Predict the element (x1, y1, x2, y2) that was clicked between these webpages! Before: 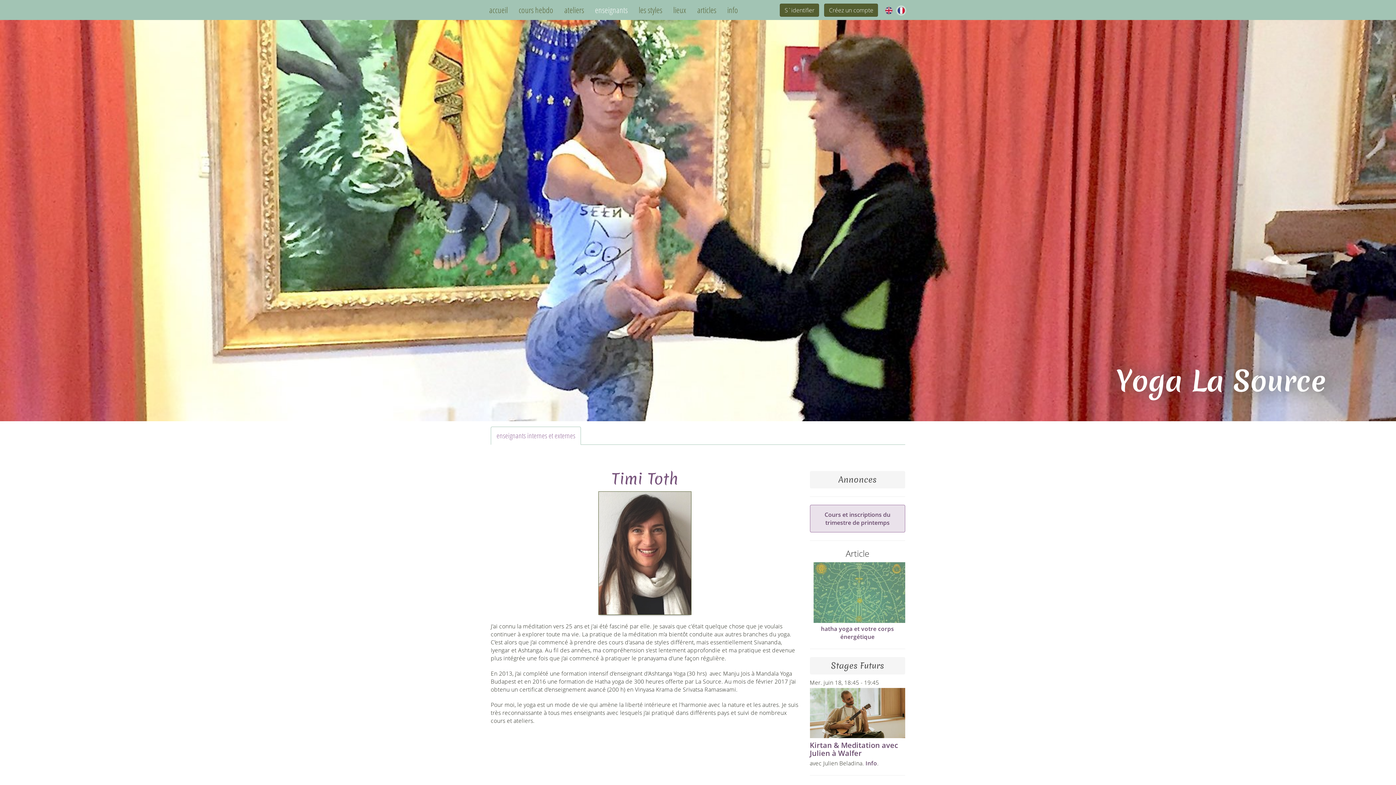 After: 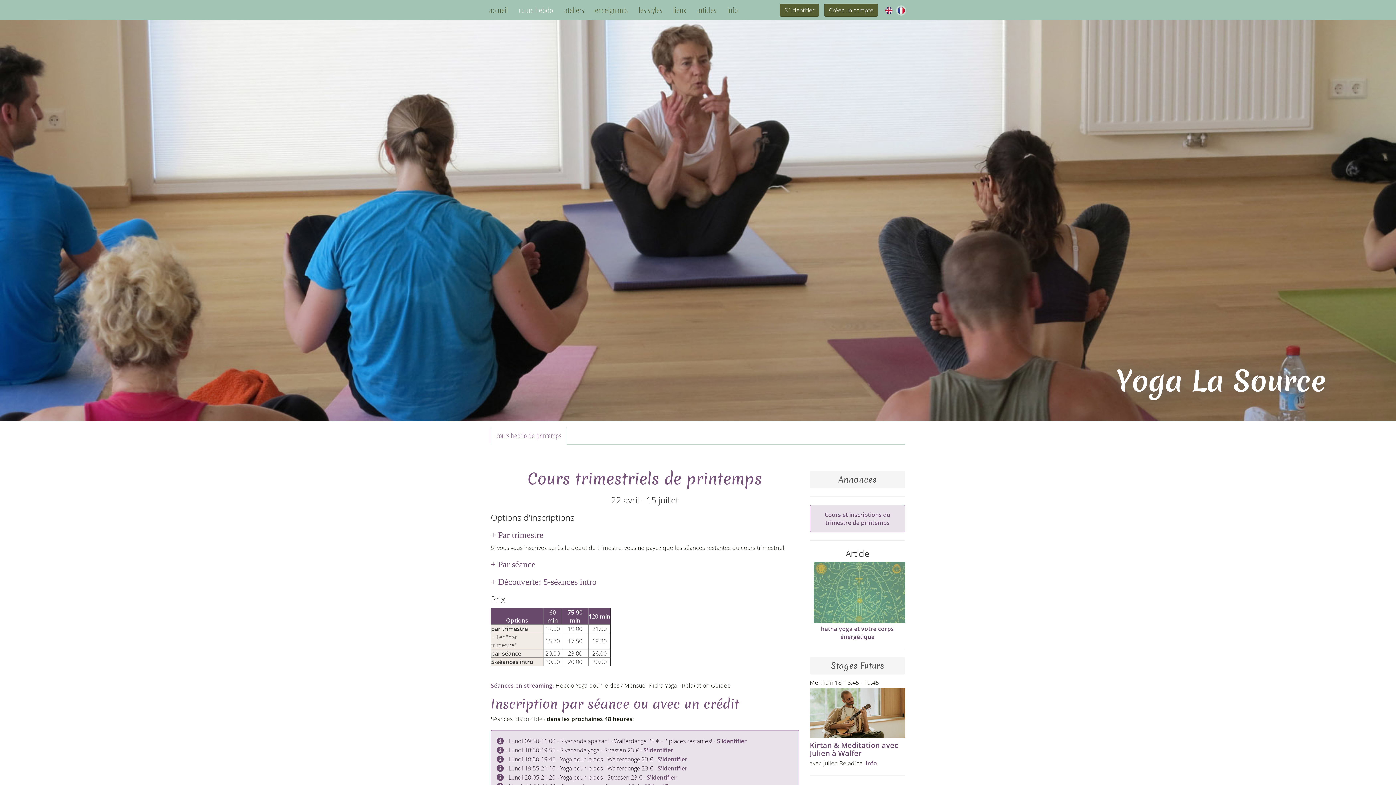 Action: bbox: (513, 2, 558, 17) label: cours hebdo